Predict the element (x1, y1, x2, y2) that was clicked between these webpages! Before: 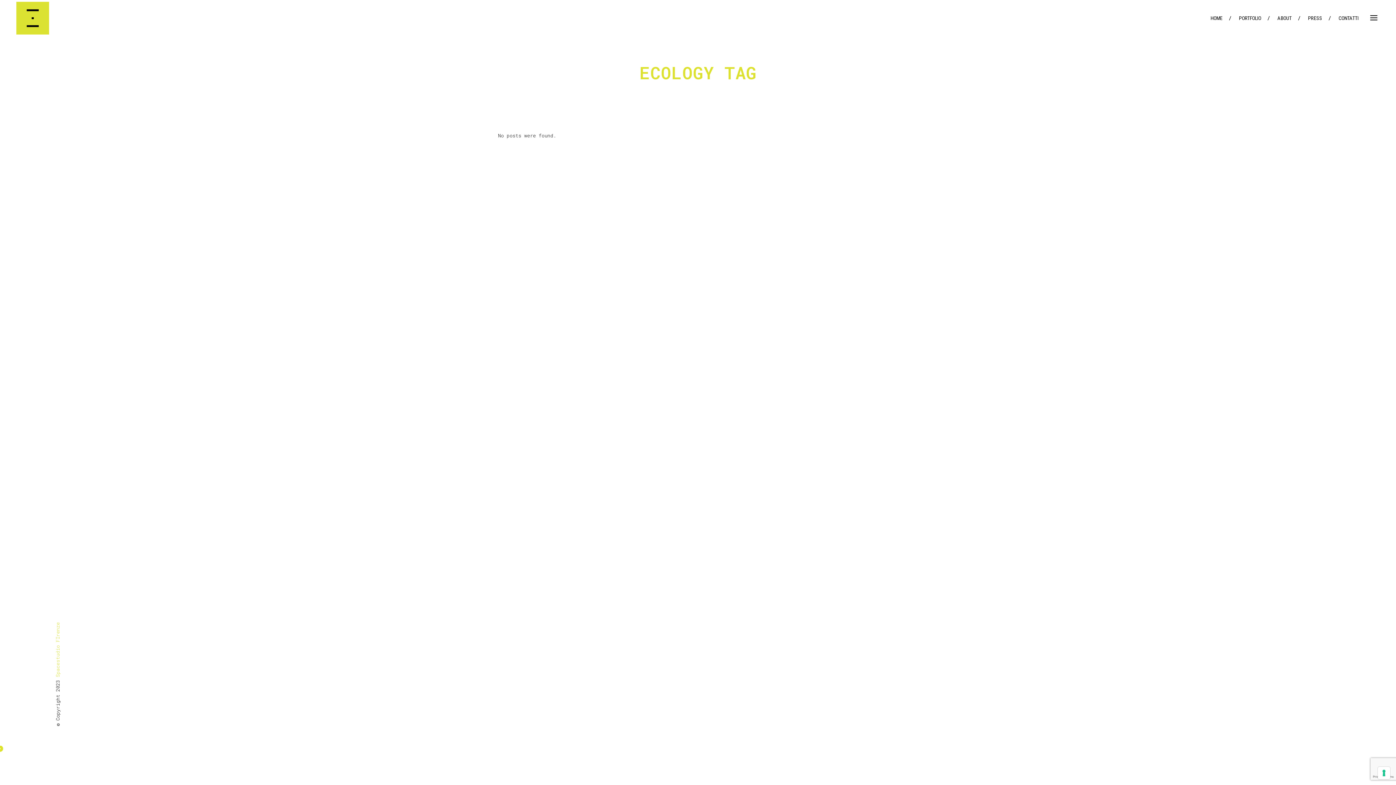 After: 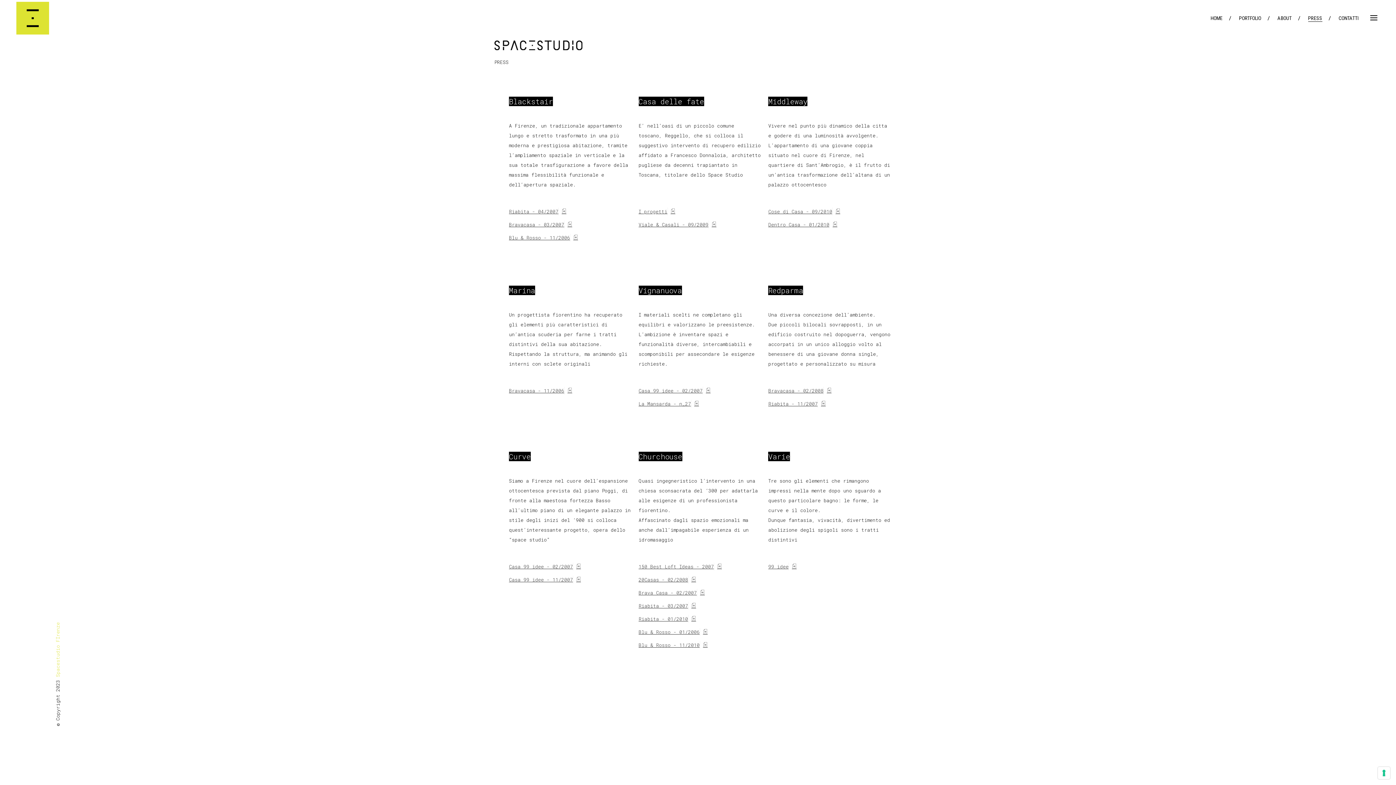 Action: bbox: (1301, 0, 1329, 36) label: PRESS